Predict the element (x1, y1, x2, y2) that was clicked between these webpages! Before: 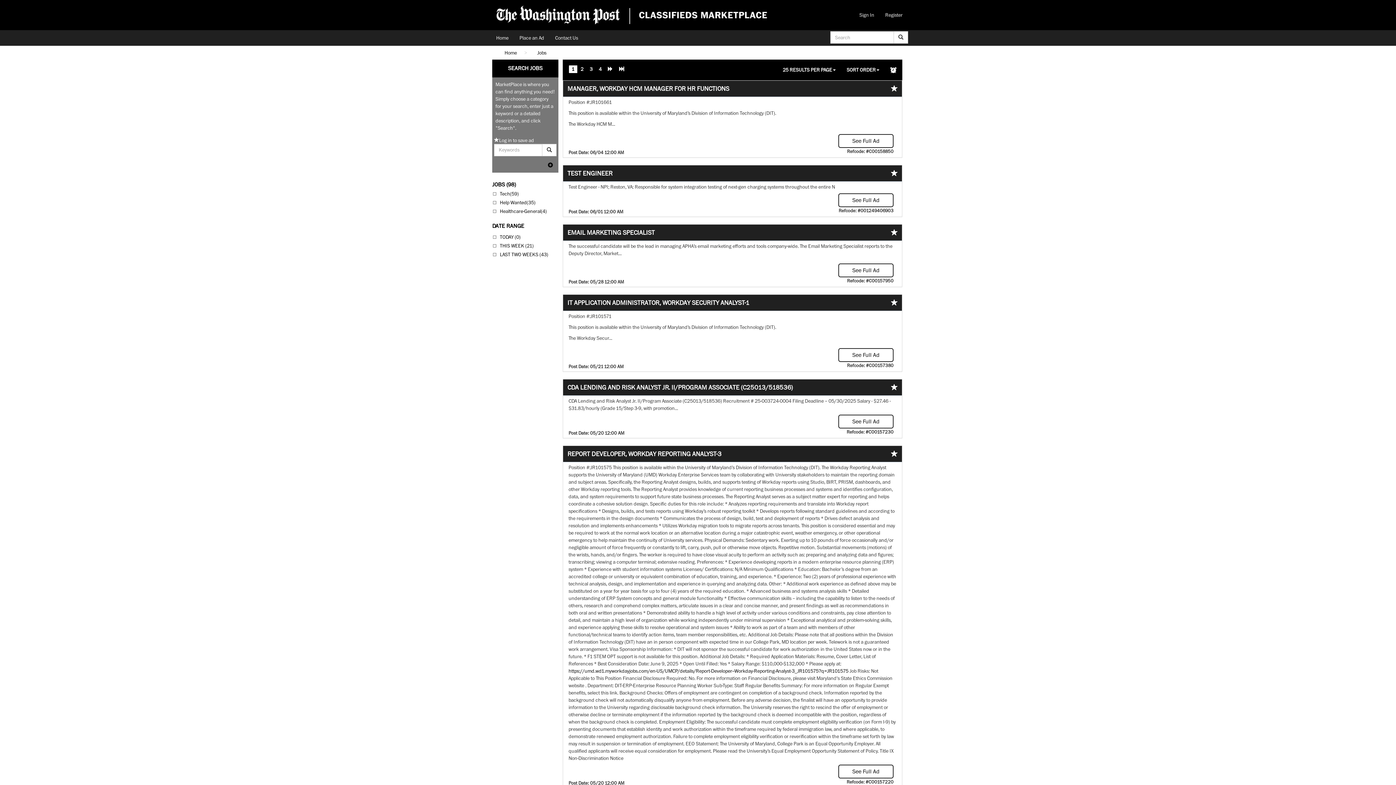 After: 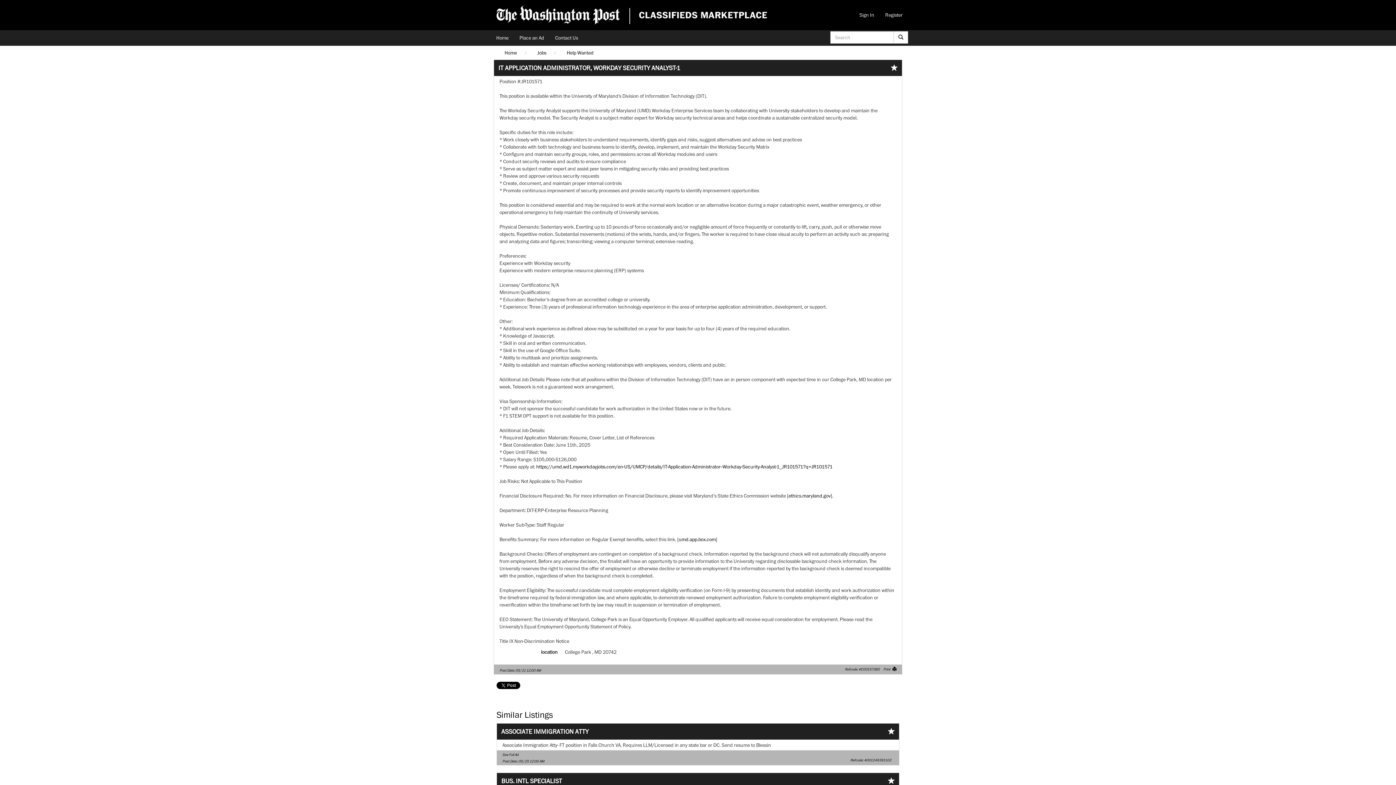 Action: bbox: (567, 298, 749, 306) label: IT APPLICATION ADMINISTRATOR, WORKDAY SECURITY ANALYST-1